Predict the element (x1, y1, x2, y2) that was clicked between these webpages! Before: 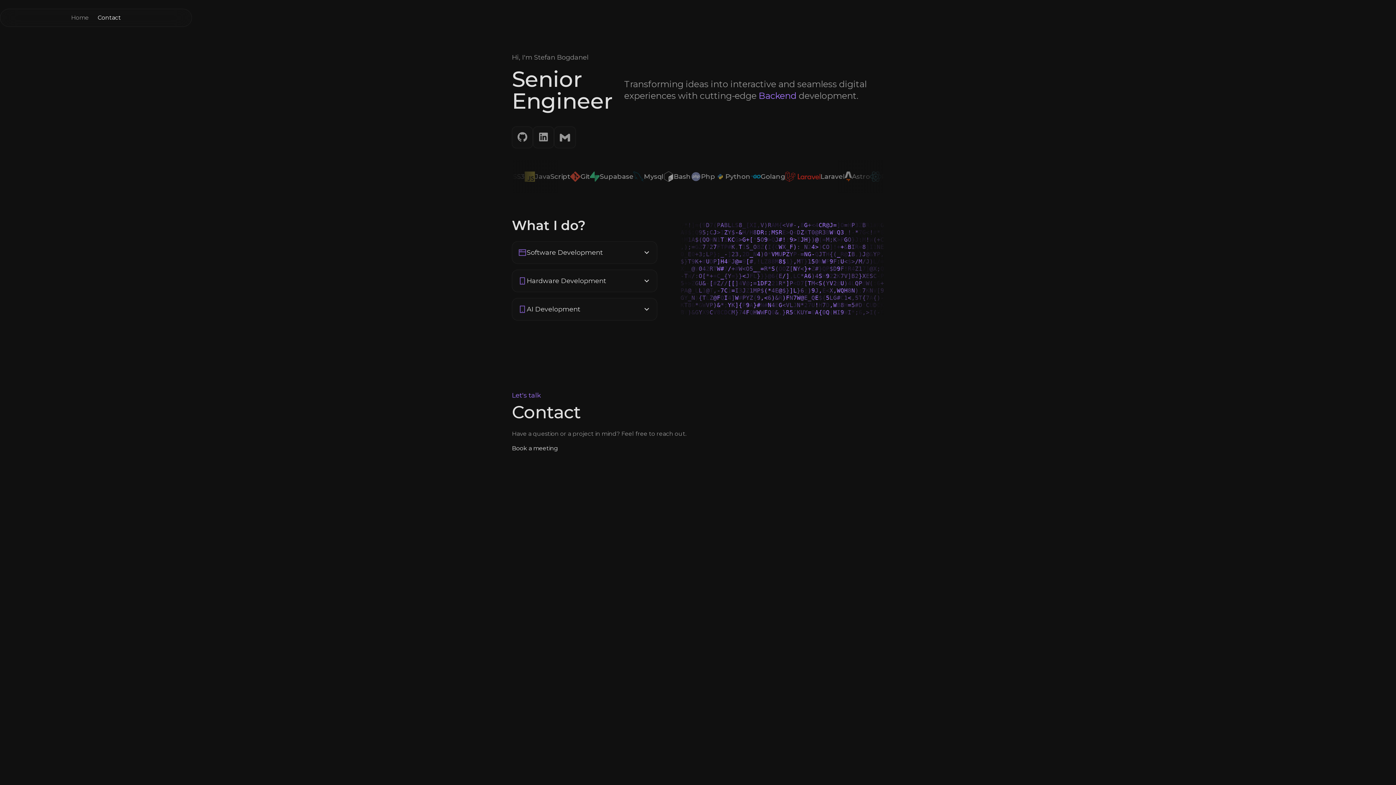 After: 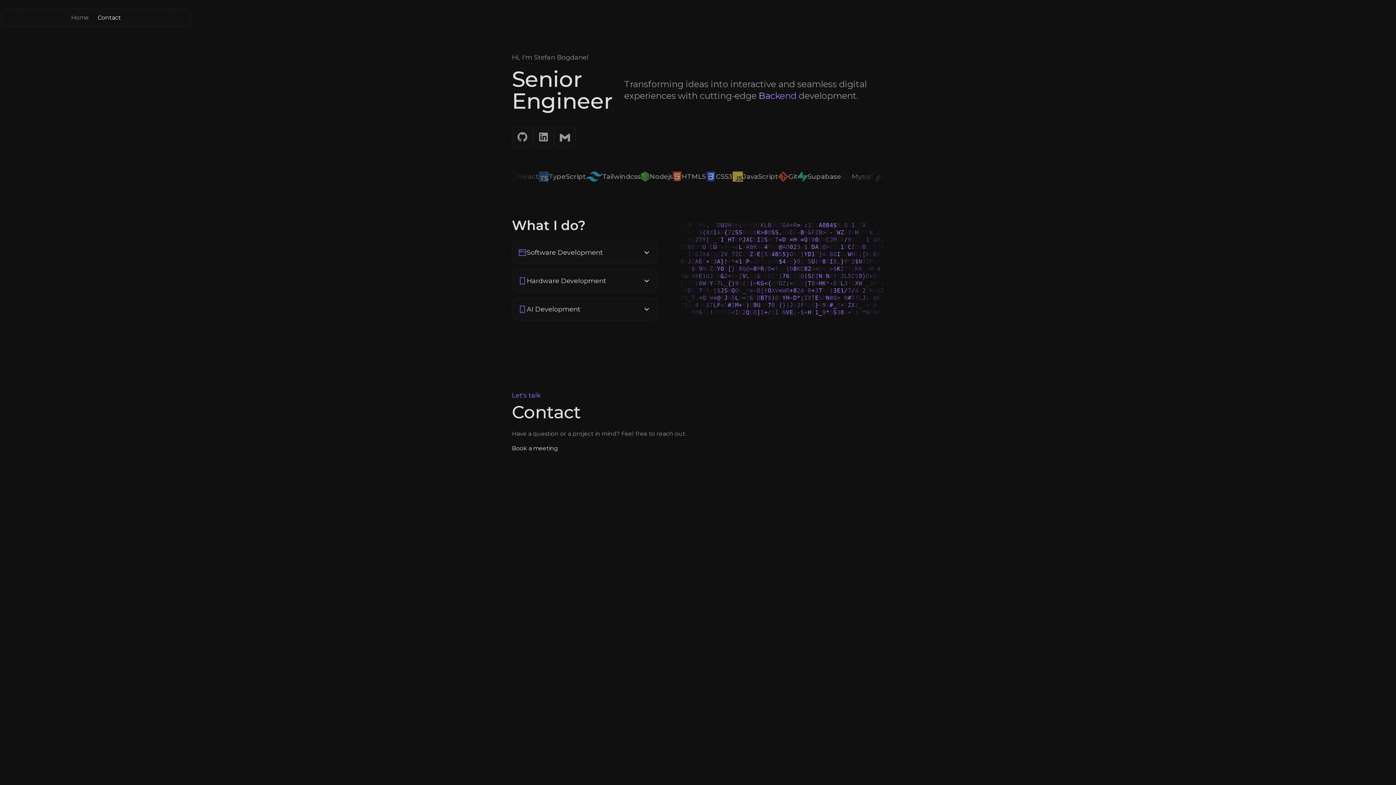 Action: label: Book a meeting bbox: (512, 444, 558, 451)